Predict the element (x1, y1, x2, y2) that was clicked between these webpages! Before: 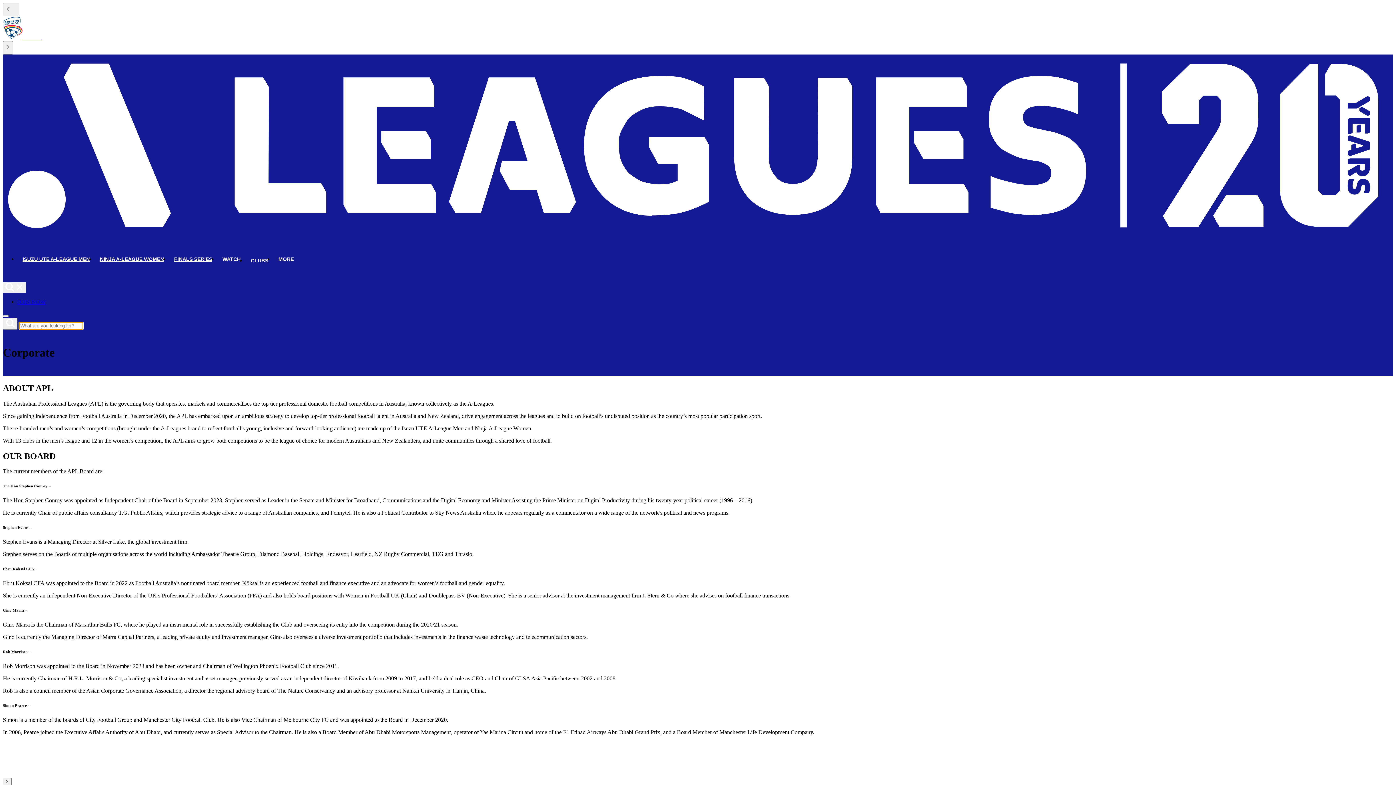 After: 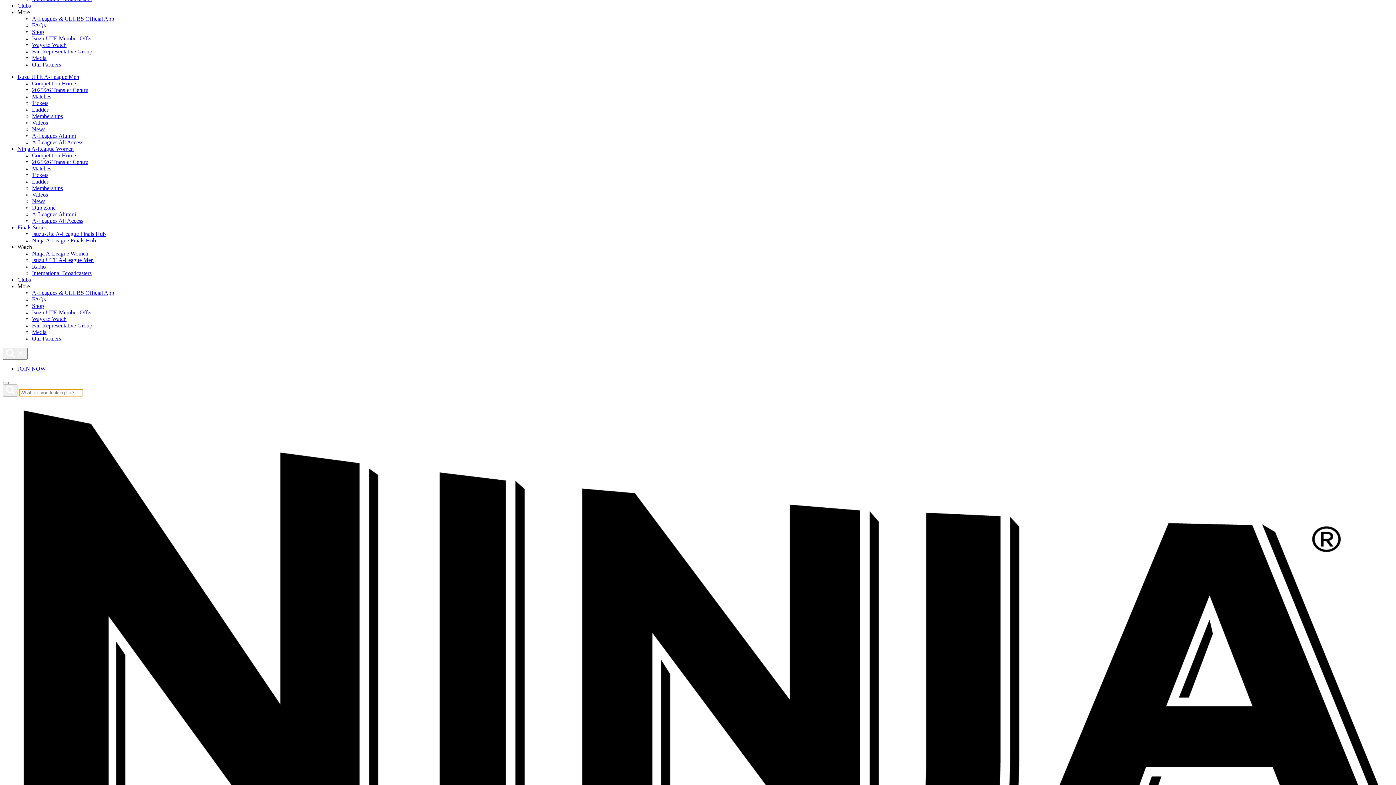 Action: bbox: (94, 244, 169, 273) label: NINJA A-LEAGUE WOMEN